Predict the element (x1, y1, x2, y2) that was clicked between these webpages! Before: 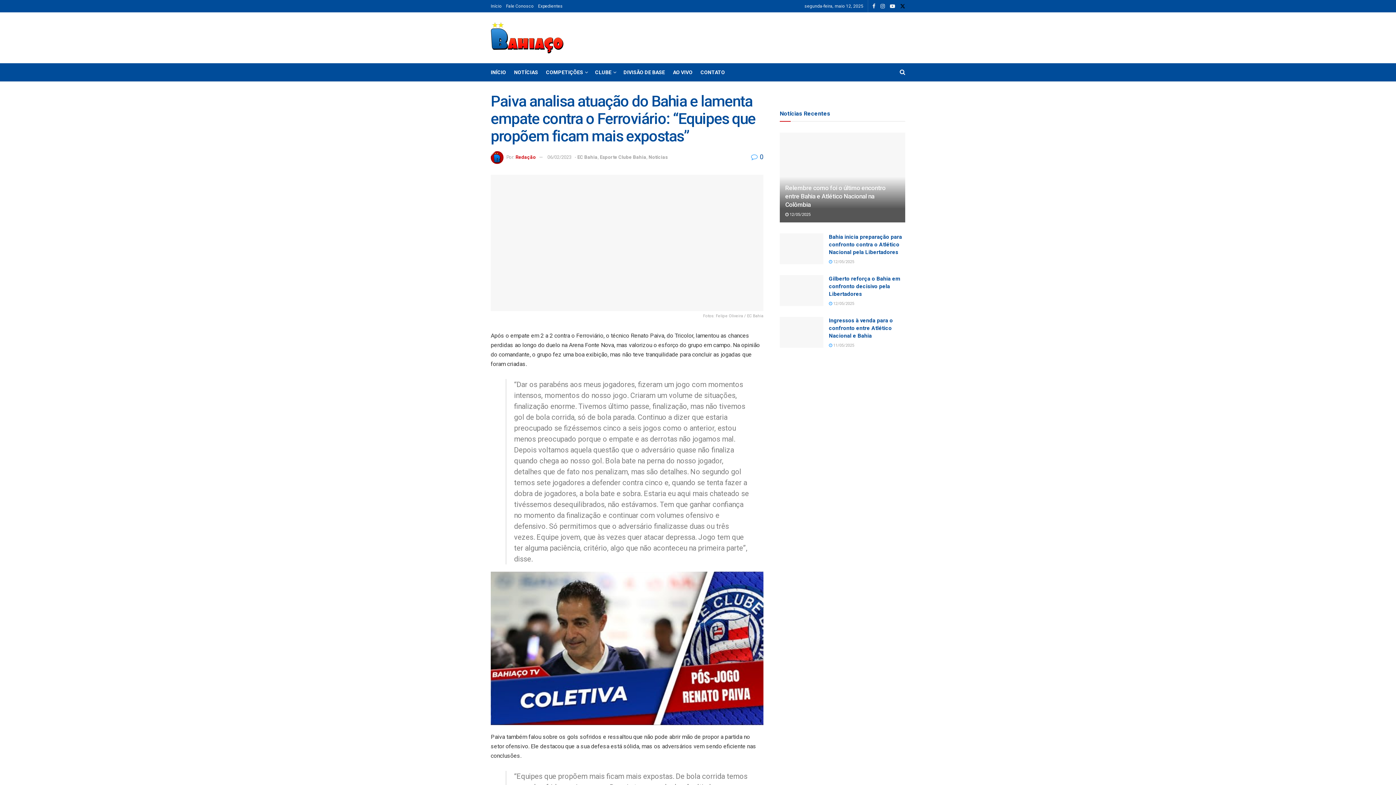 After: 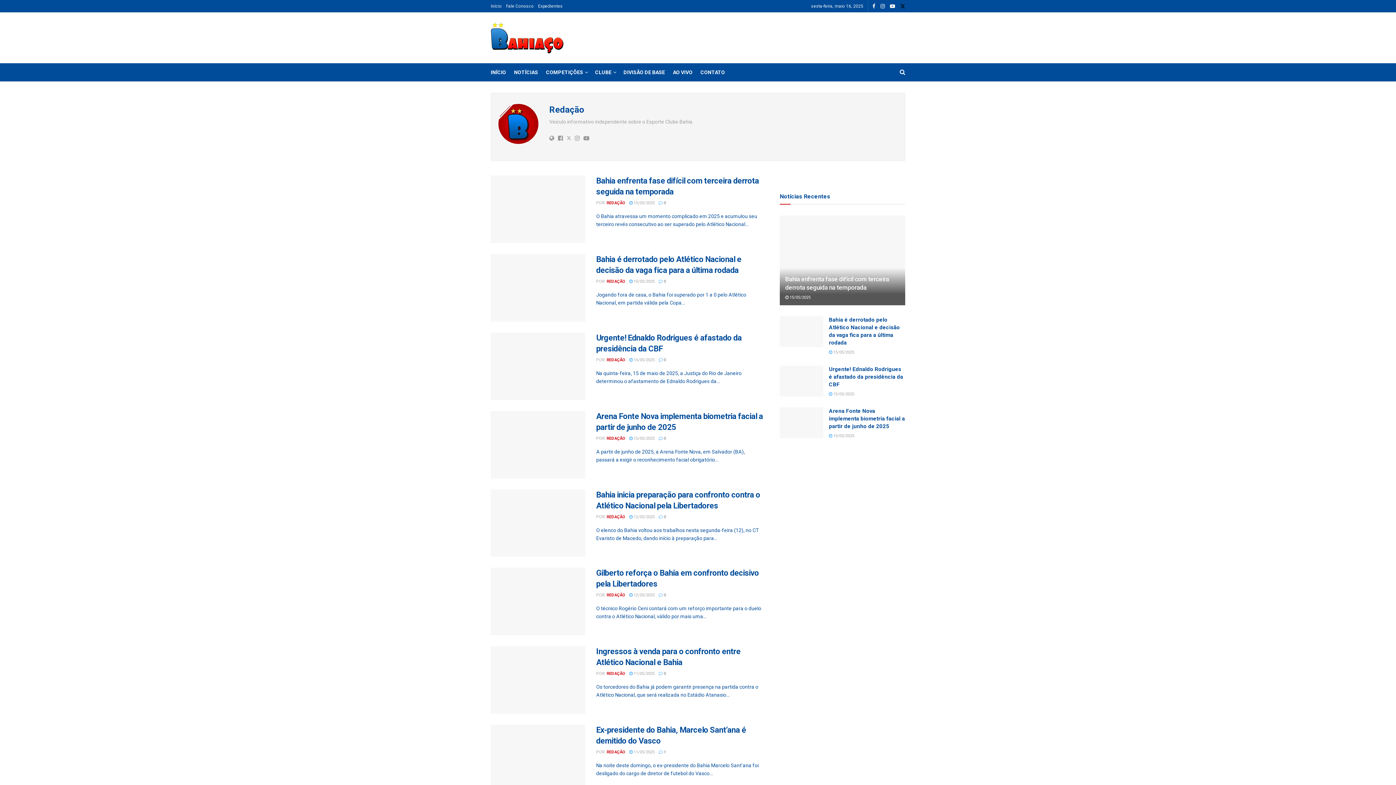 Action: bbox: (515, 154, 536, 159) label: Redação